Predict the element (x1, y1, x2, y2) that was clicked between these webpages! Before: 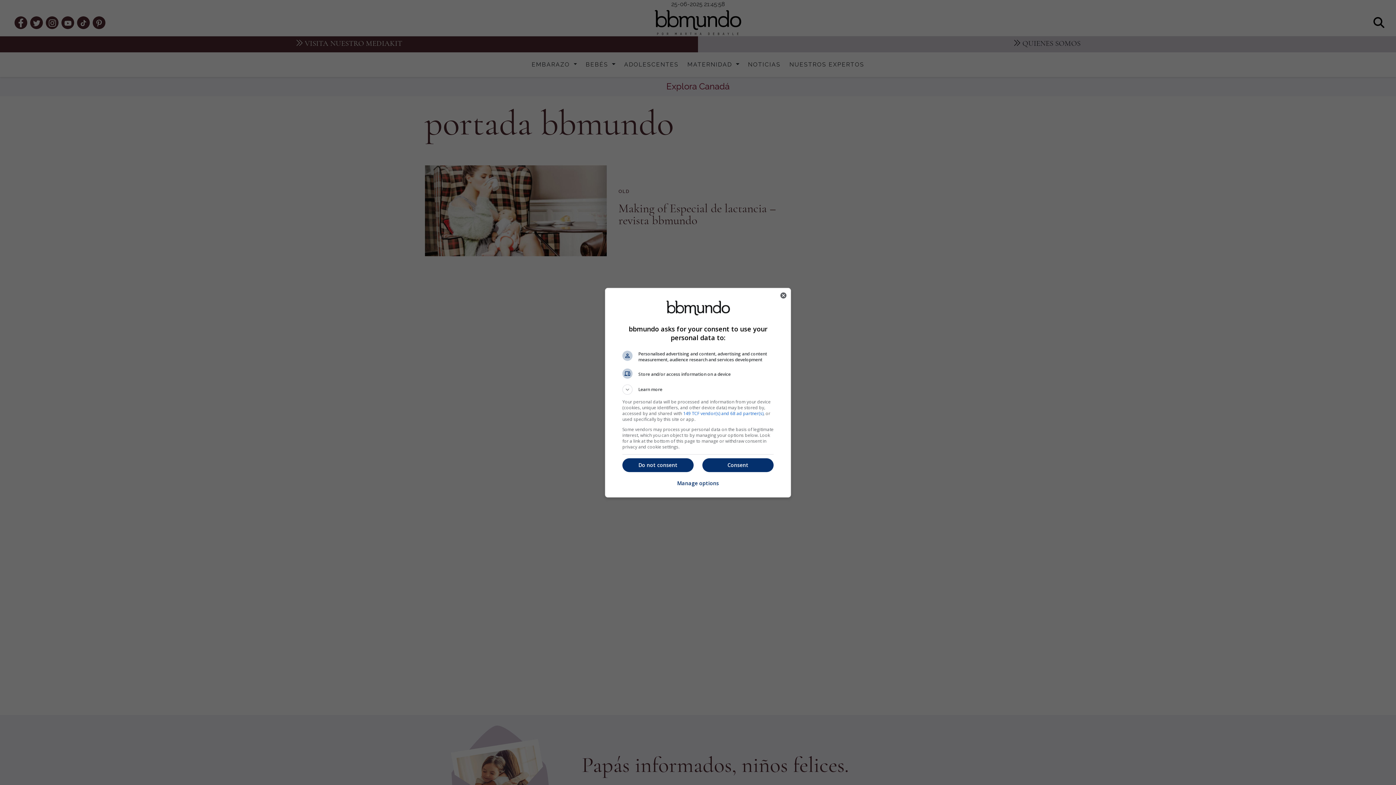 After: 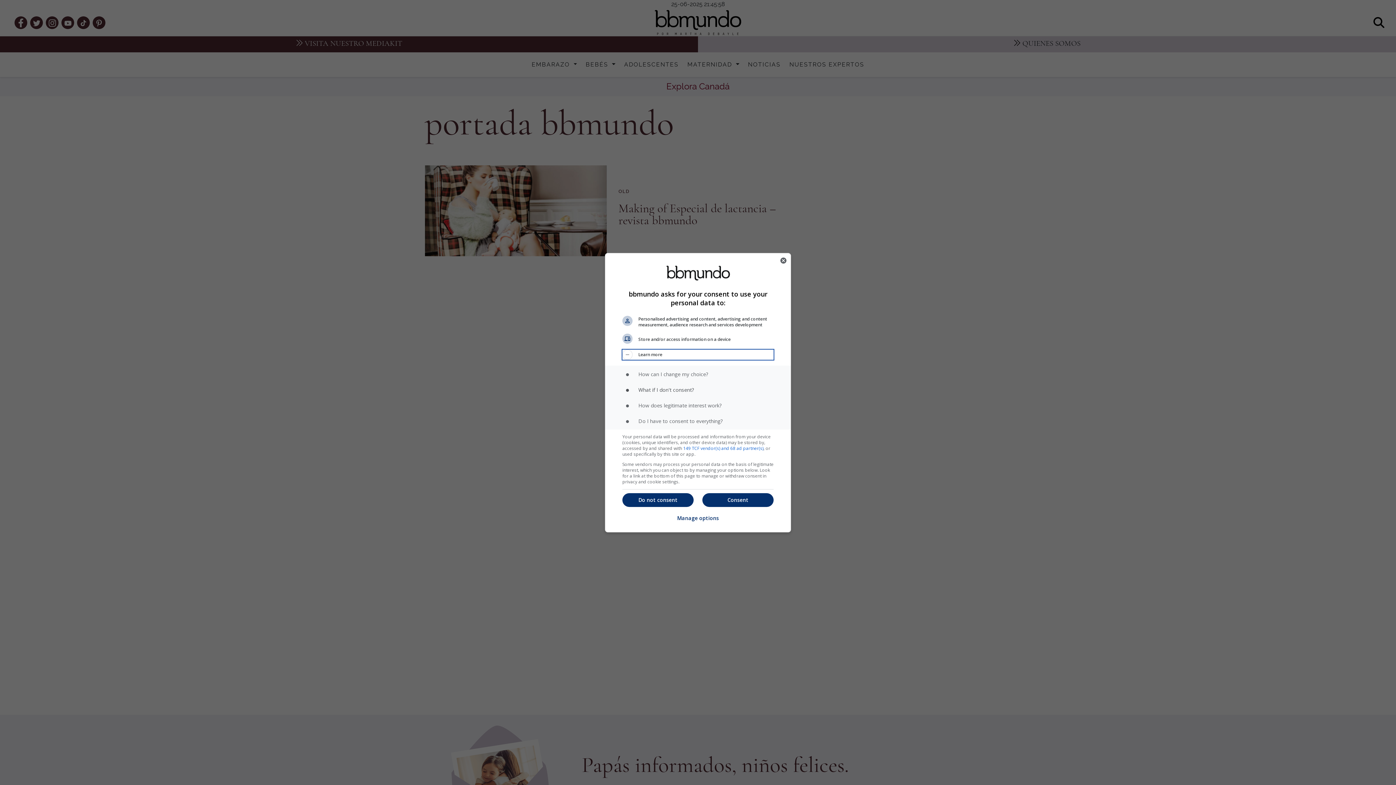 Action: label: Learn more bbox: (622, 384, 773, 394)